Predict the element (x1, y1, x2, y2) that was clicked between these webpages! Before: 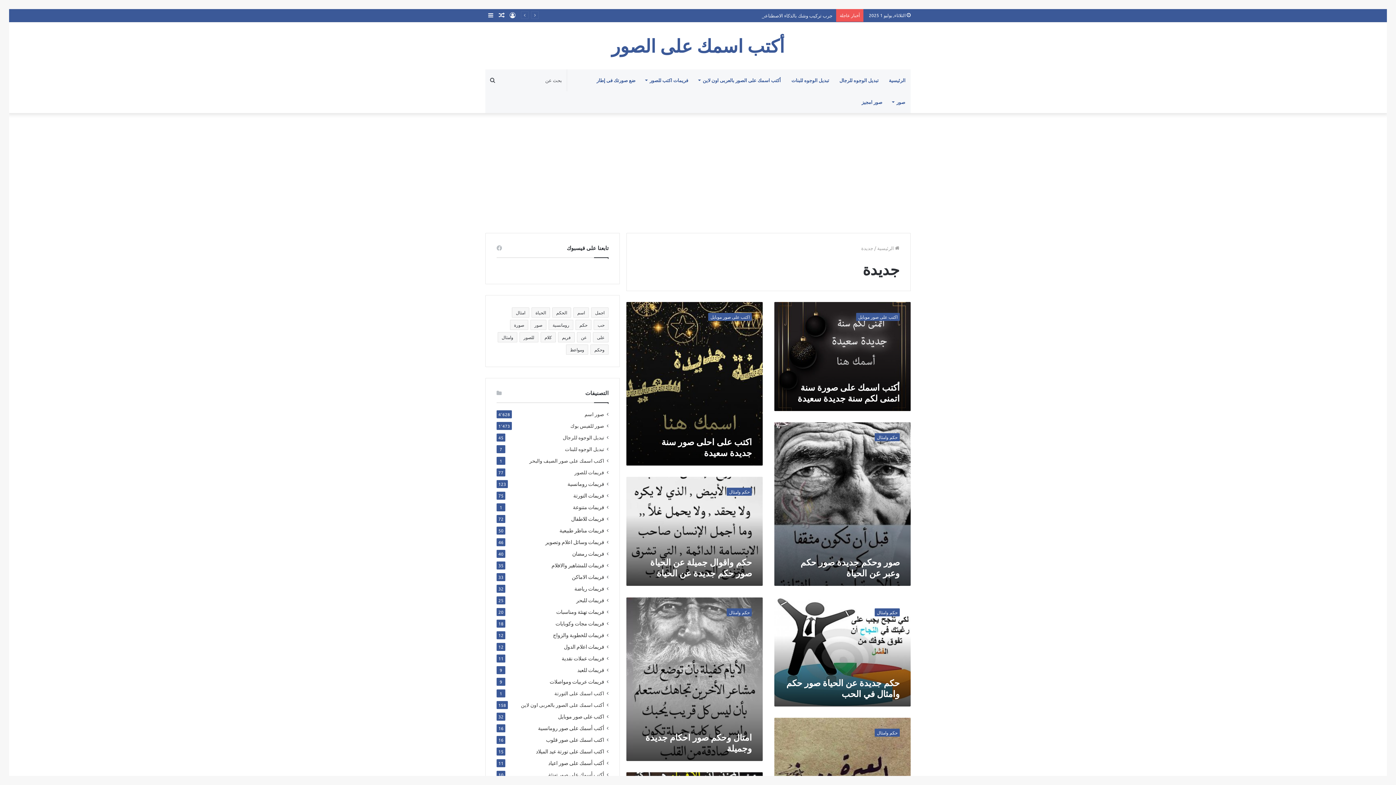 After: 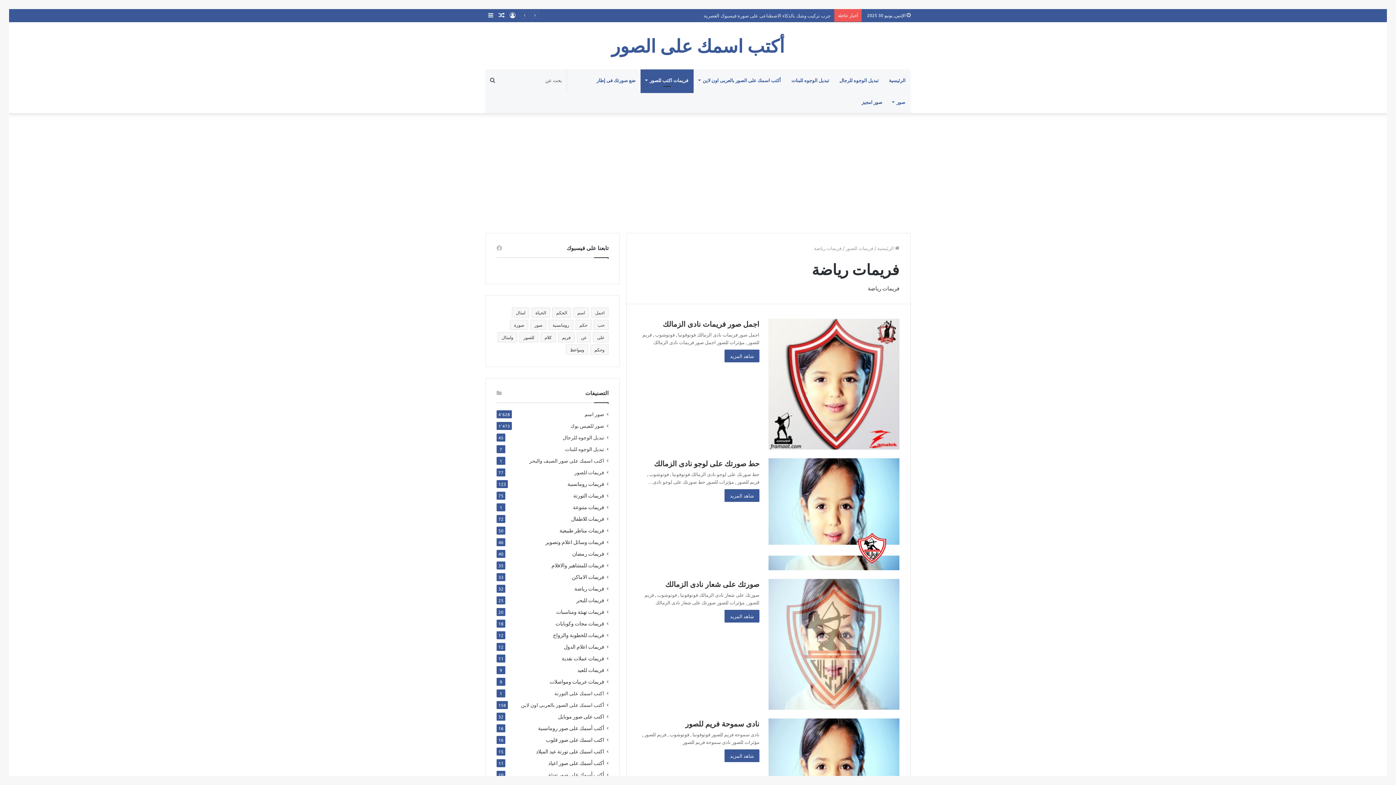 Action: label: فريمات رياضة bbox: (574, 585, 604, 592)